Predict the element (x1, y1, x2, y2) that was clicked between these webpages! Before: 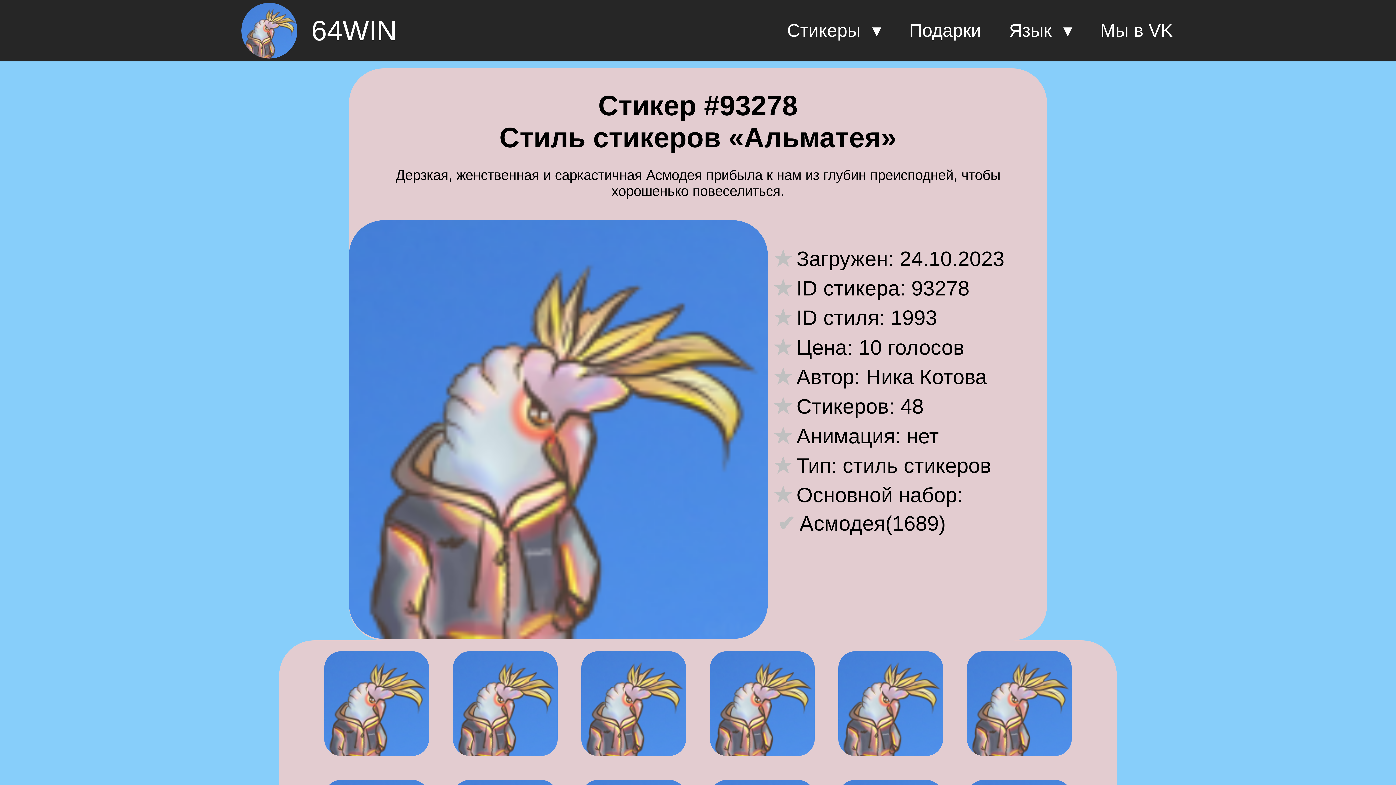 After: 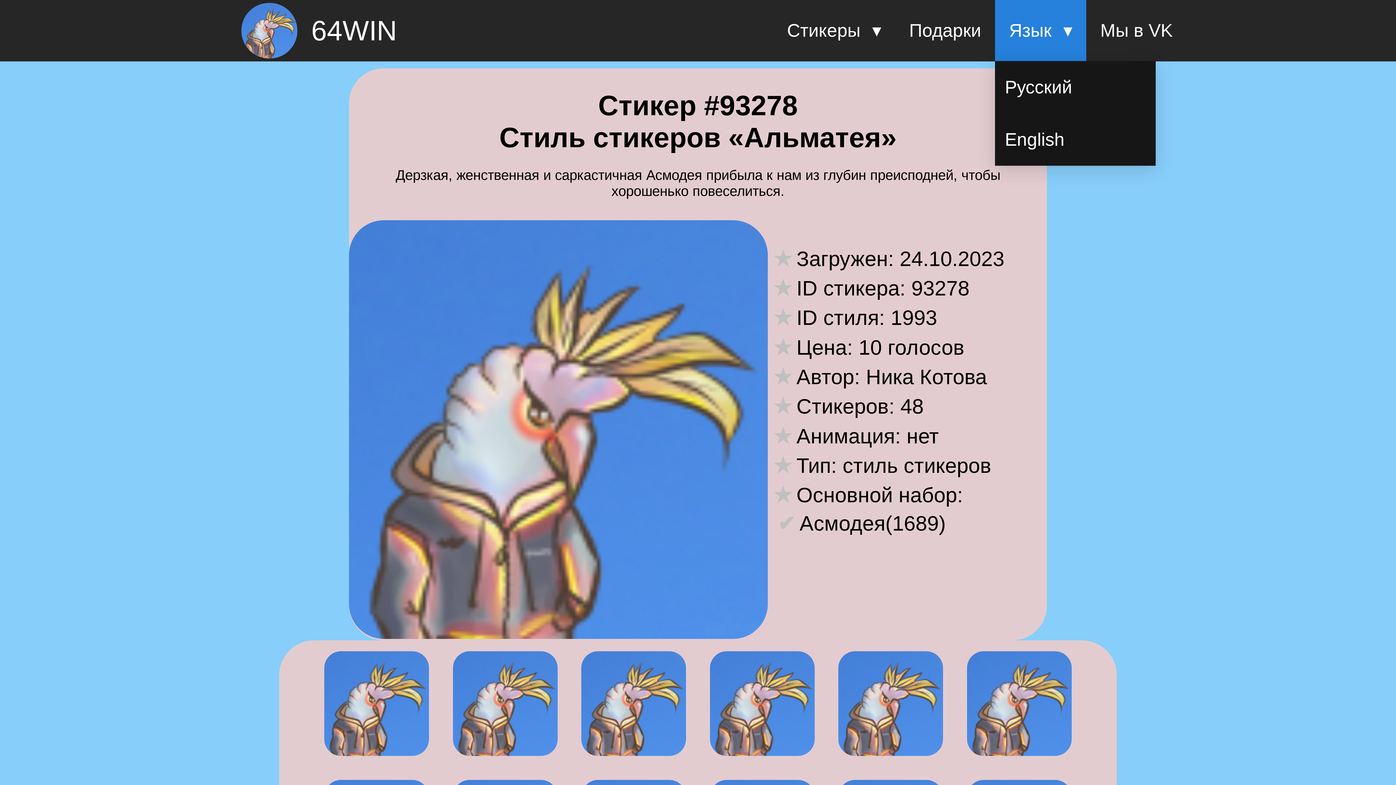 Action: bbox: (995, 0, 1086, 61) label: Язык